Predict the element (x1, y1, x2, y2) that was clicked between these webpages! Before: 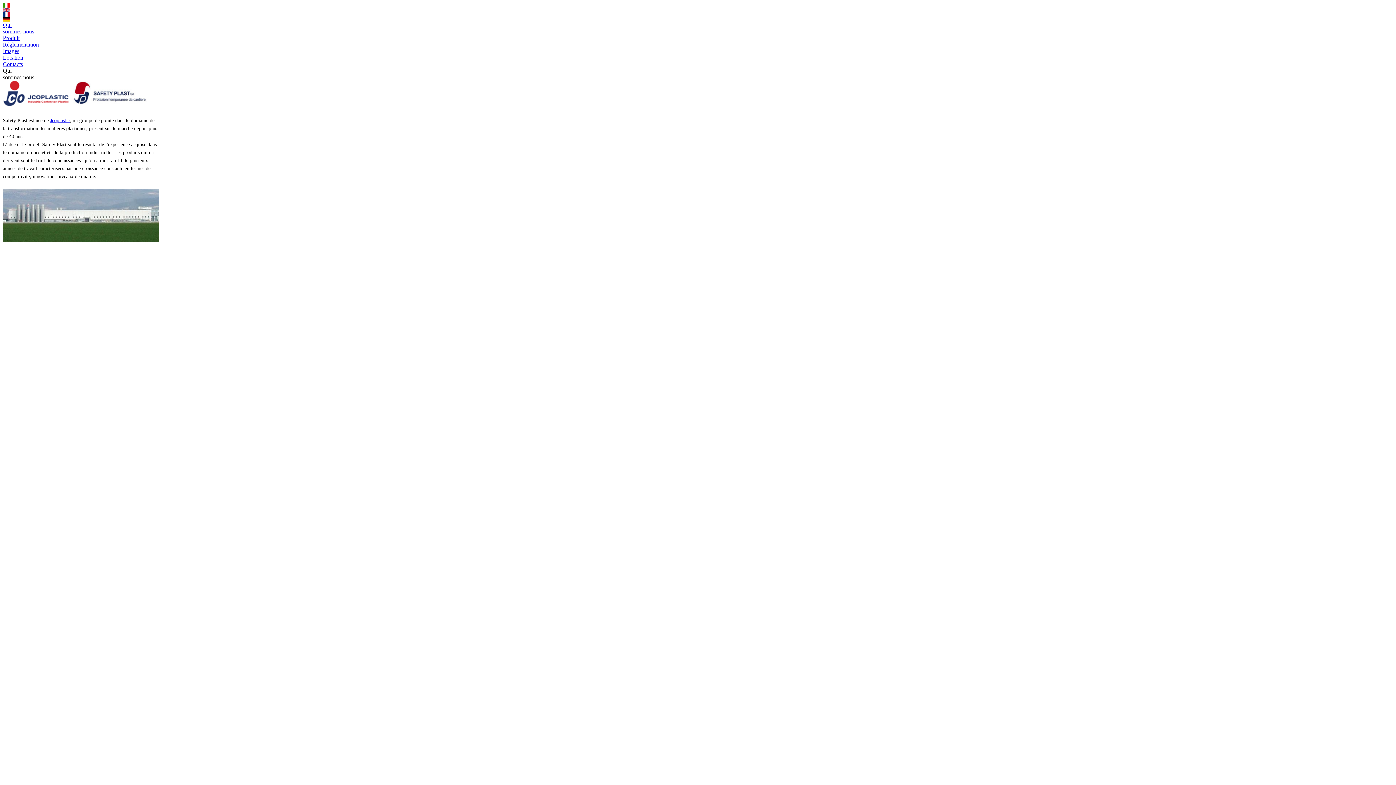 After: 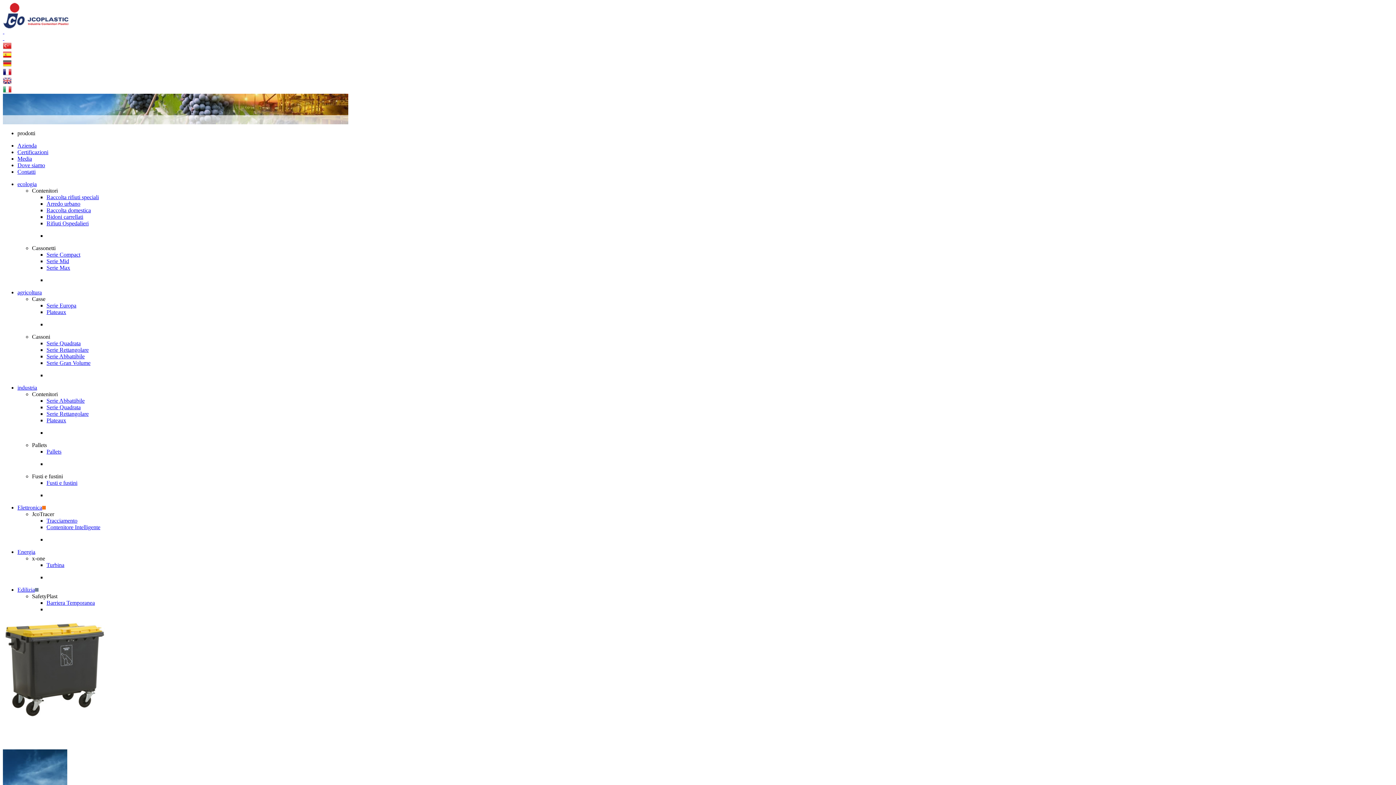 Action: bbox: (50, 117, 69, 123) label: Jcoplastic